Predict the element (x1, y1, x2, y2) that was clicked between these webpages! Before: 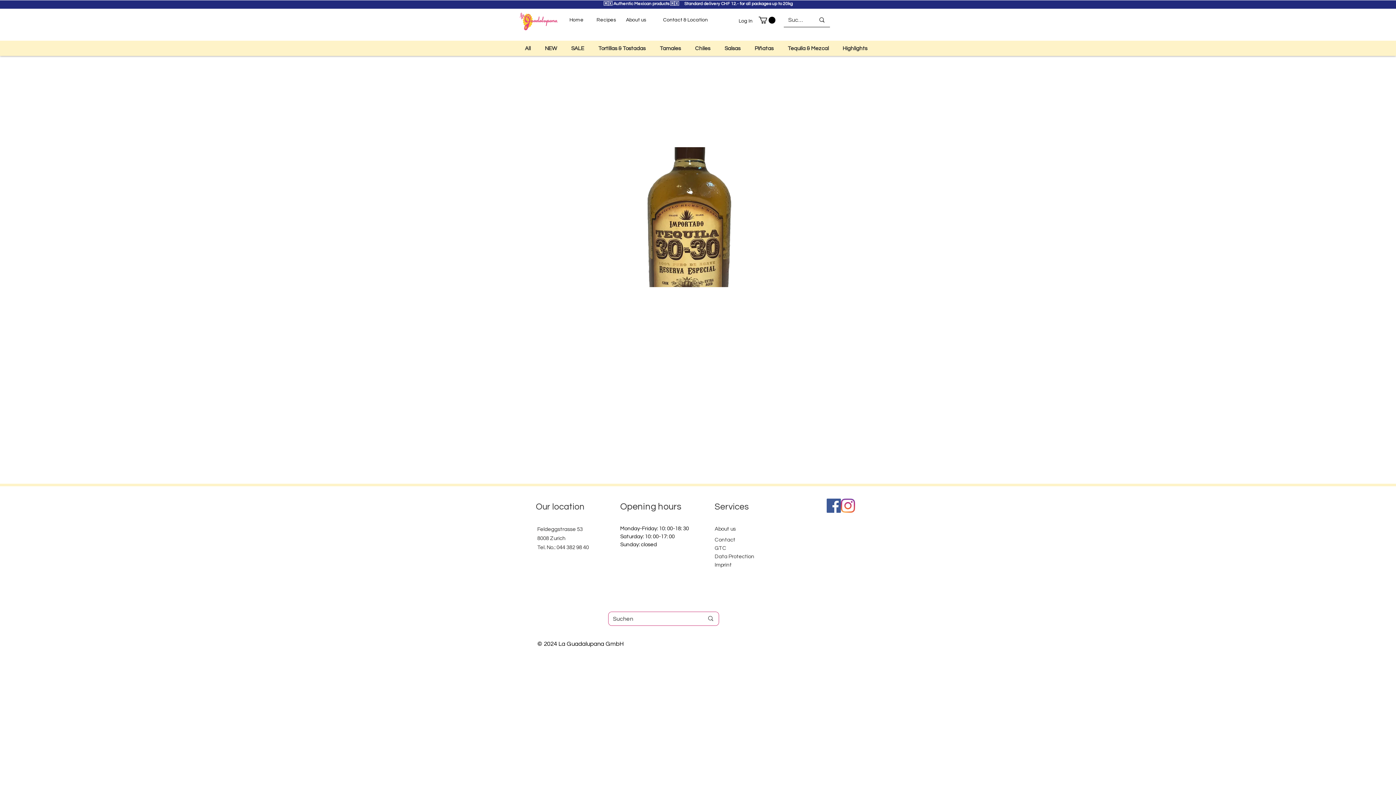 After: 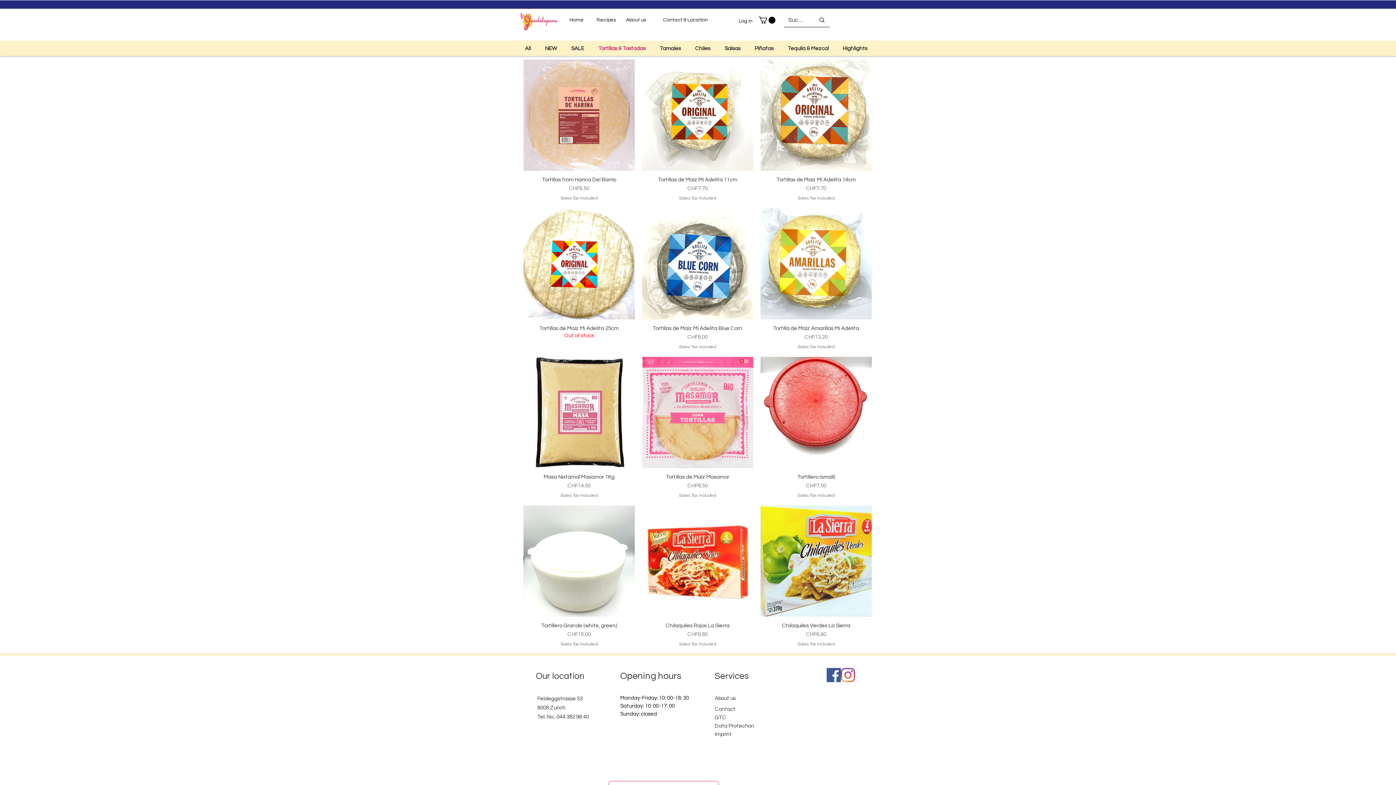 Action: label: Tortillas & Tostadas bbox: (593, 42, 654, 55)